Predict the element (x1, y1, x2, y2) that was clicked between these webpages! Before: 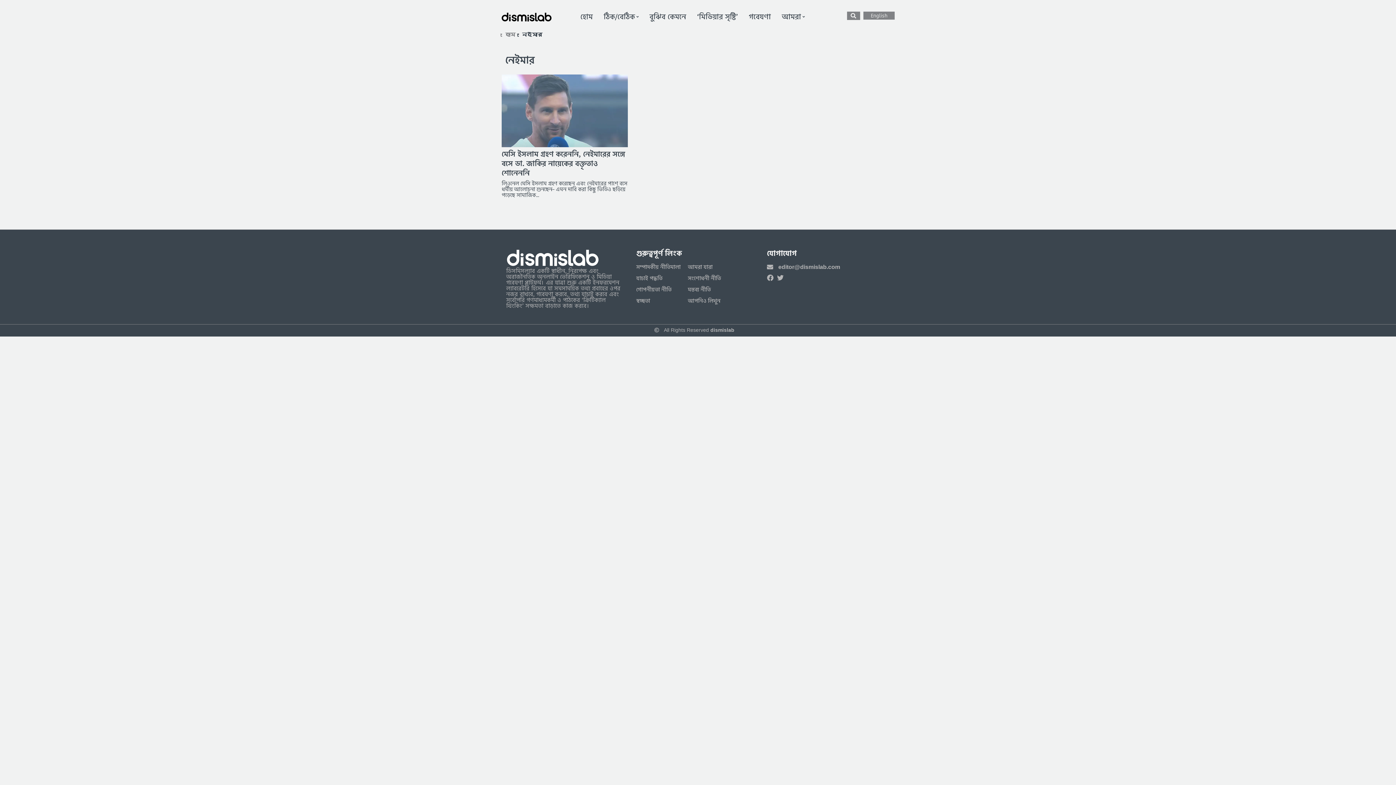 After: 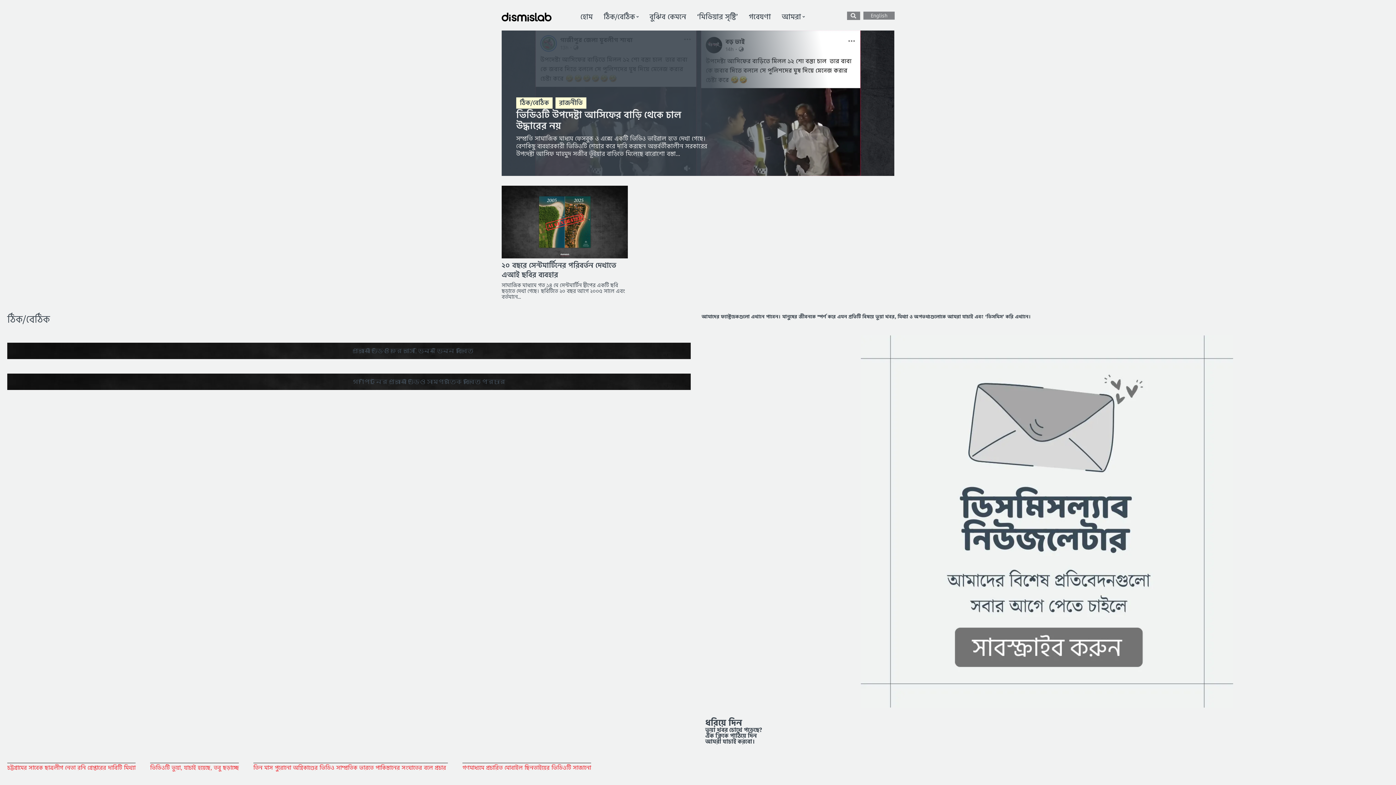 Action: label: হোম bbox: (580, 10, 592, 22)